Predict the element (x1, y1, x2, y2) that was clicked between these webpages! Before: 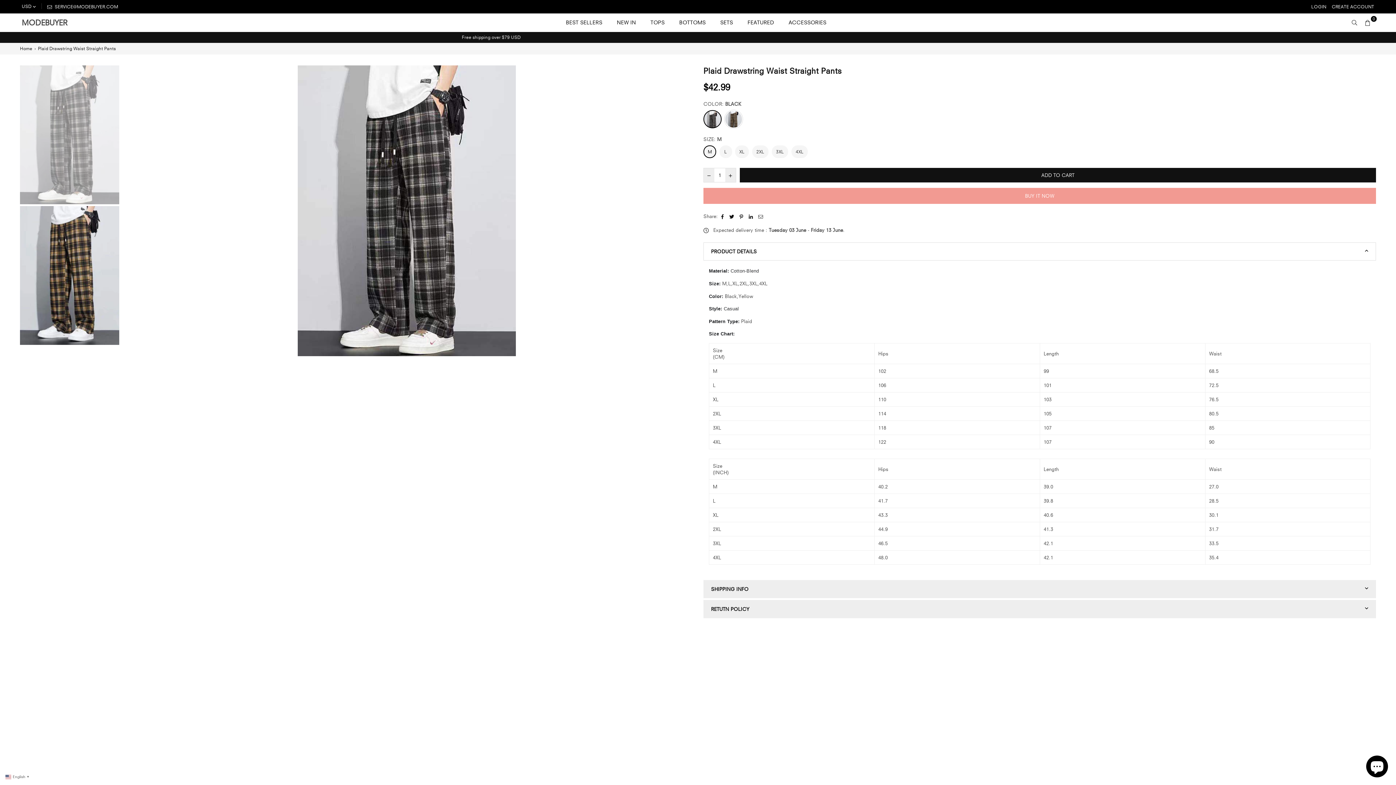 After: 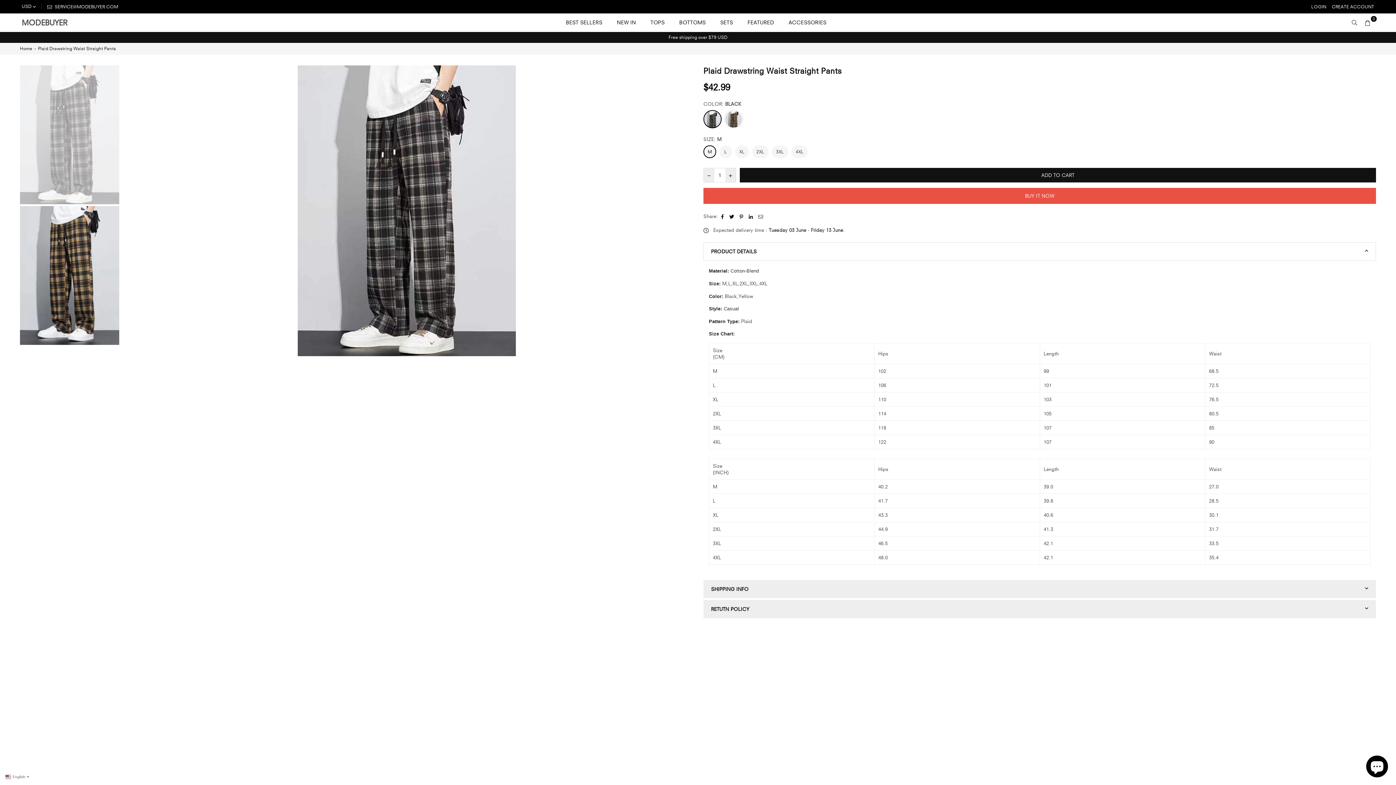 Action: bbox: (20, 65, 119, 204)